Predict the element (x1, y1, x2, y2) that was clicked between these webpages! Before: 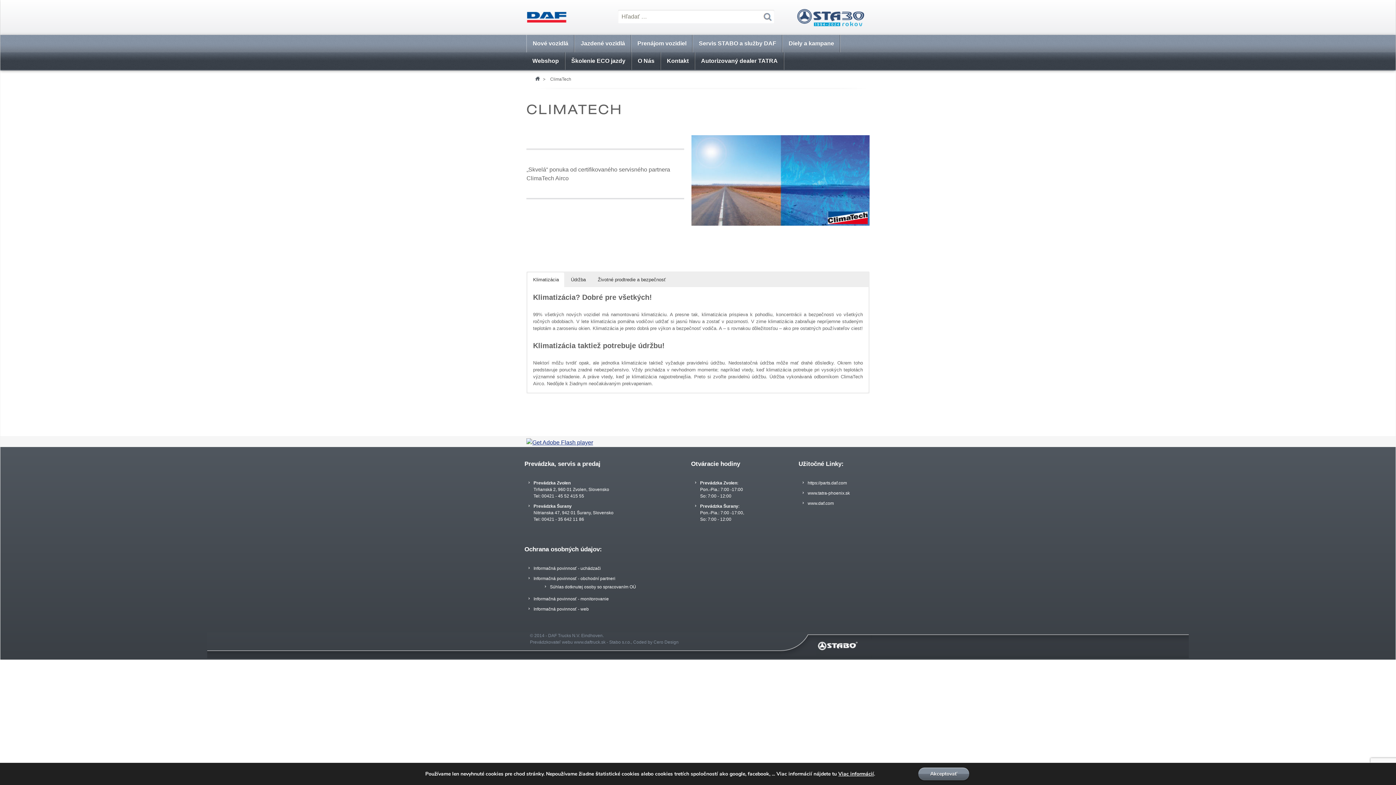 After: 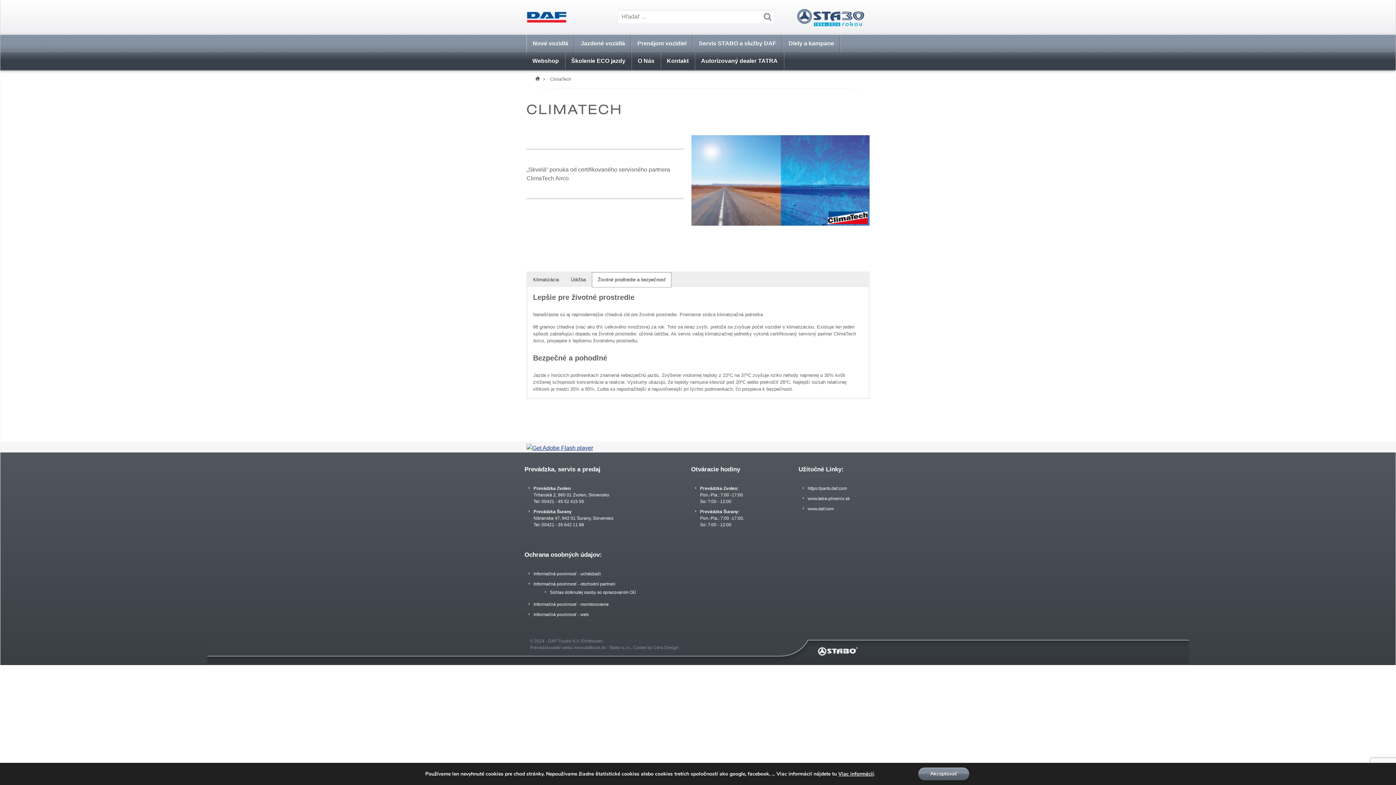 Action: bbox: (592, 272, 671, 287) label: Životné prodtredie a bezpečnosť